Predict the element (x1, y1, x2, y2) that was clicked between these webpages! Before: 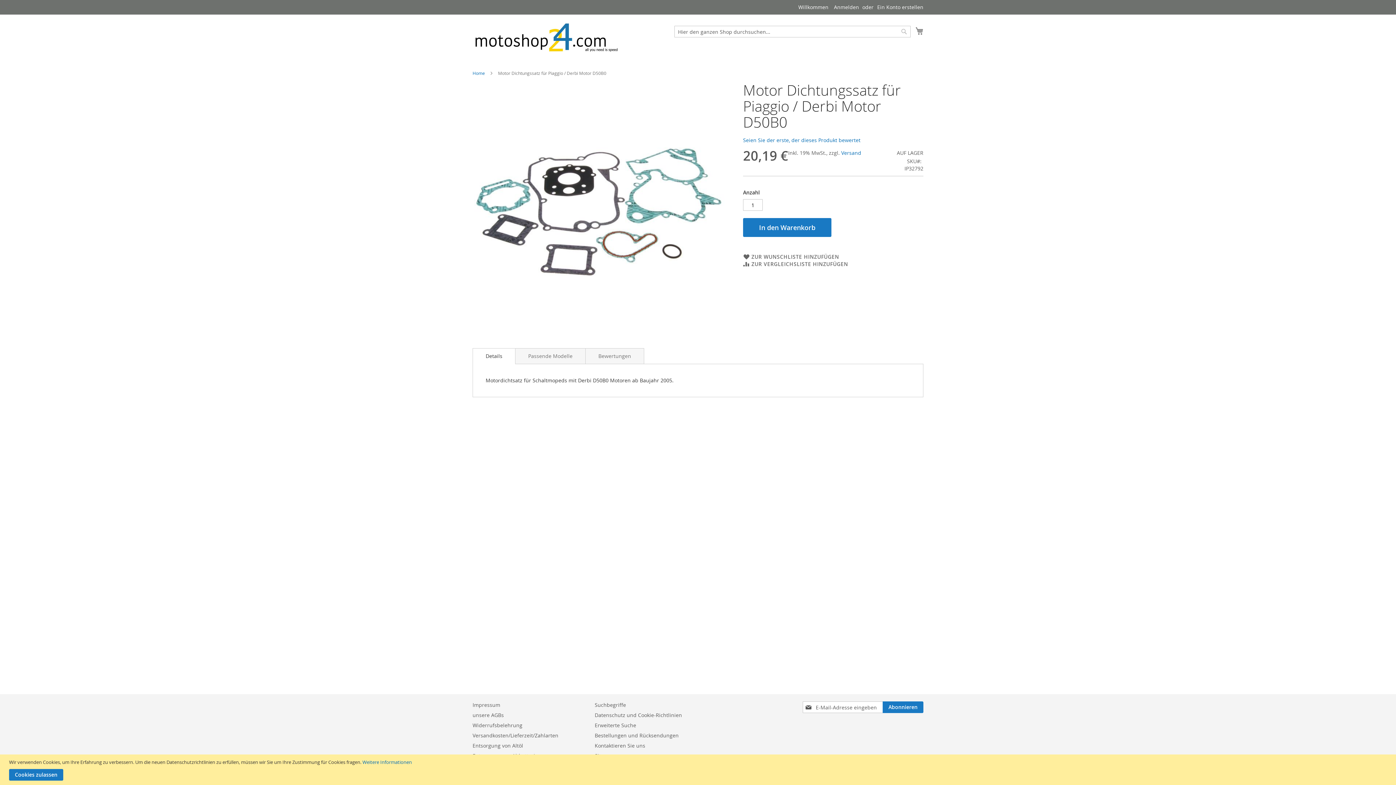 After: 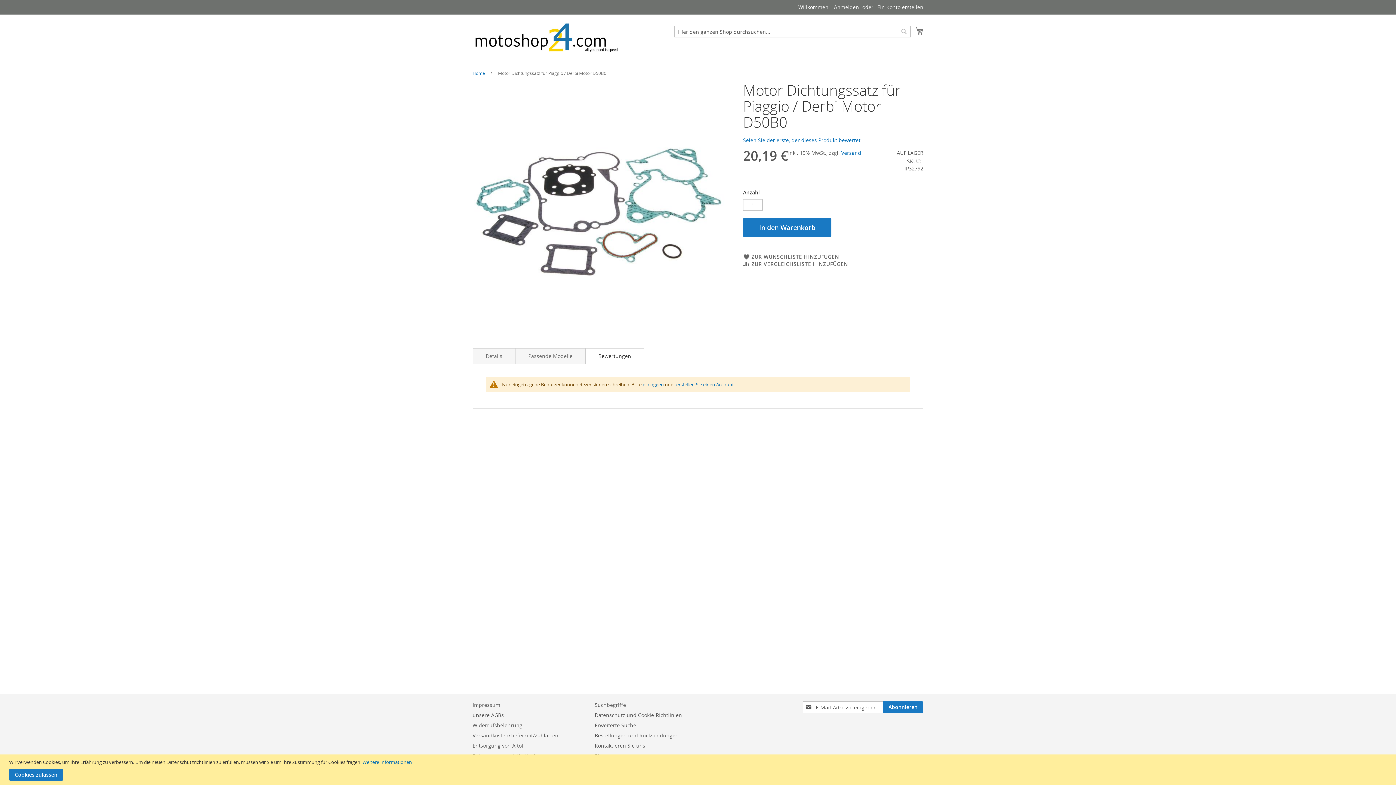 Action: bbox: (585, 345, 644, 361) label: Bewertungen